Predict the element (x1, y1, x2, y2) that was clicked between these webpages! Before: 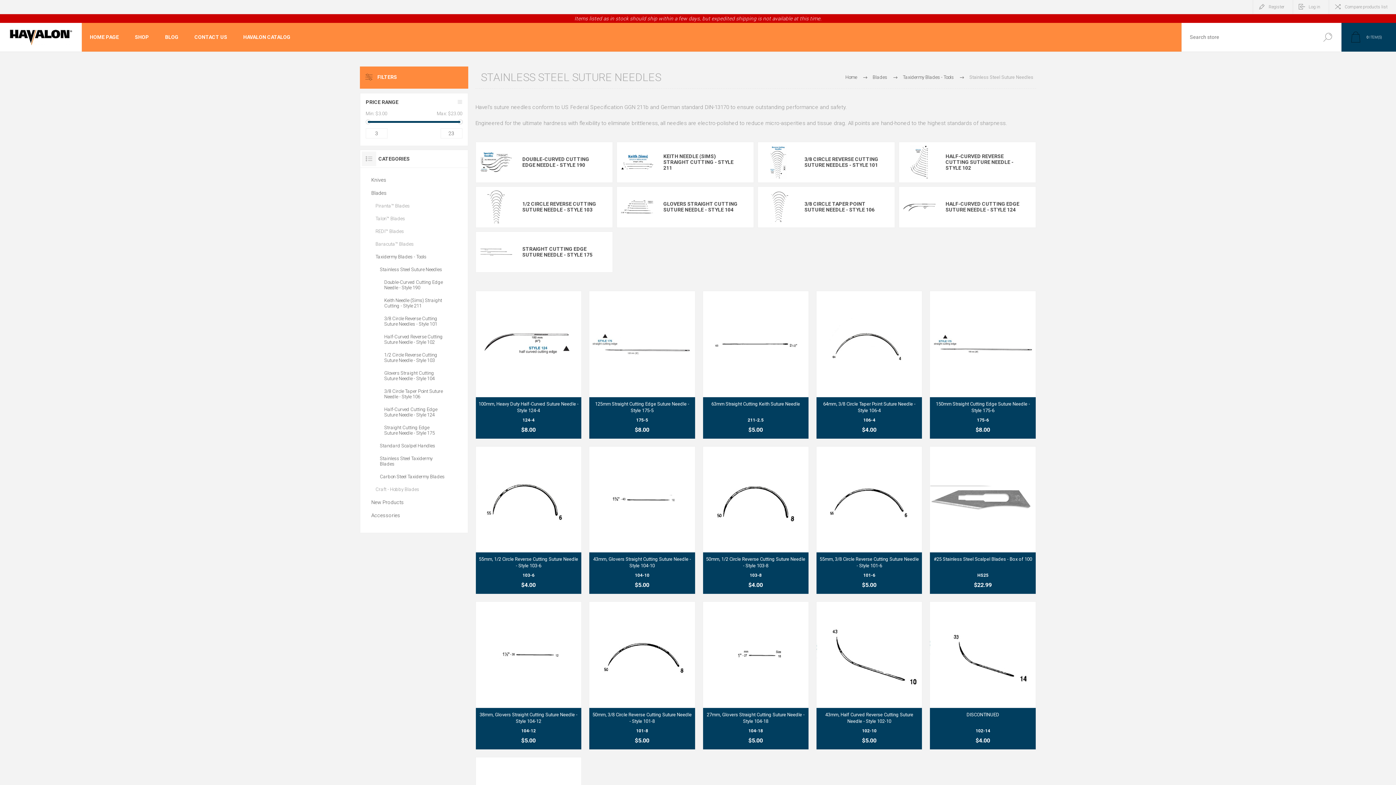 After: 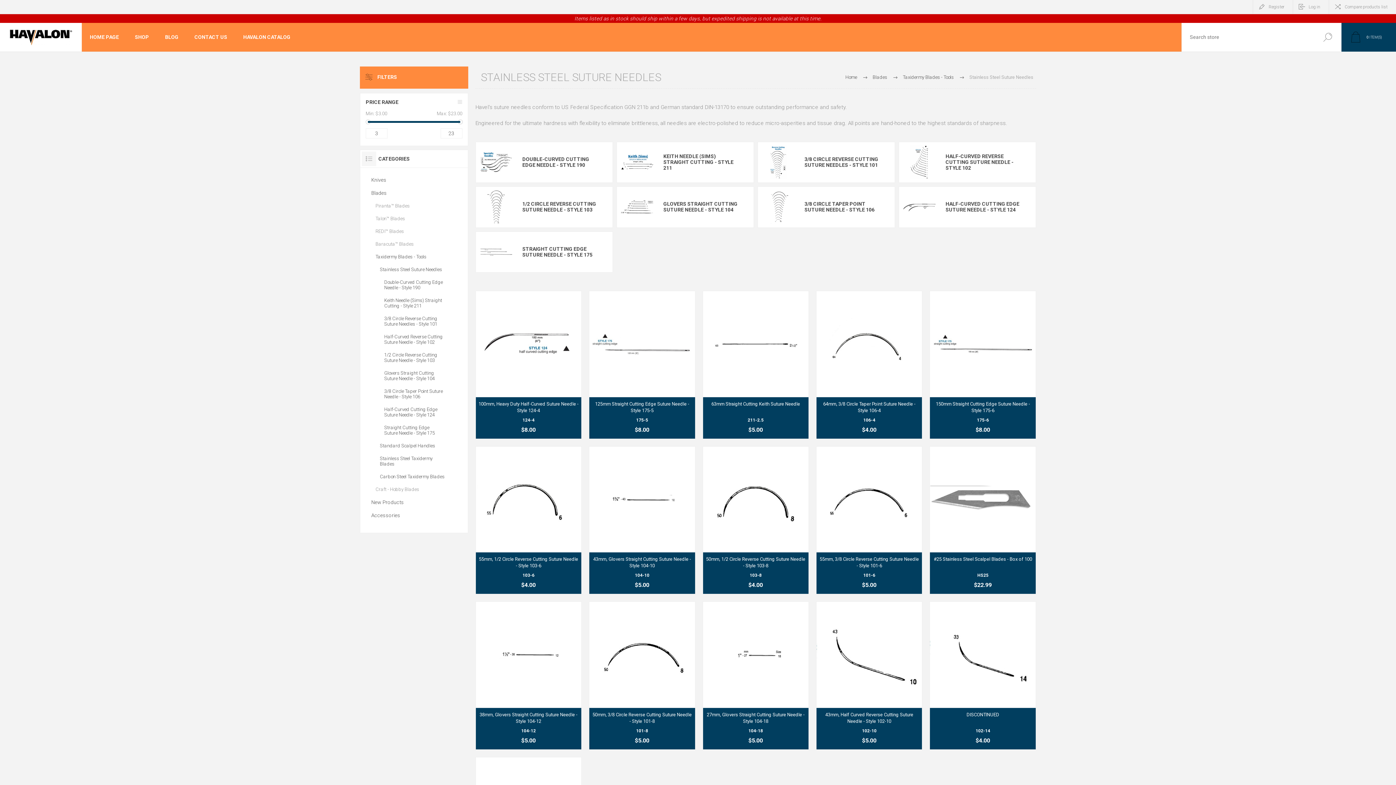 Action: bbox: (235, 30, 298, 44) label: HAVALON CATALOG